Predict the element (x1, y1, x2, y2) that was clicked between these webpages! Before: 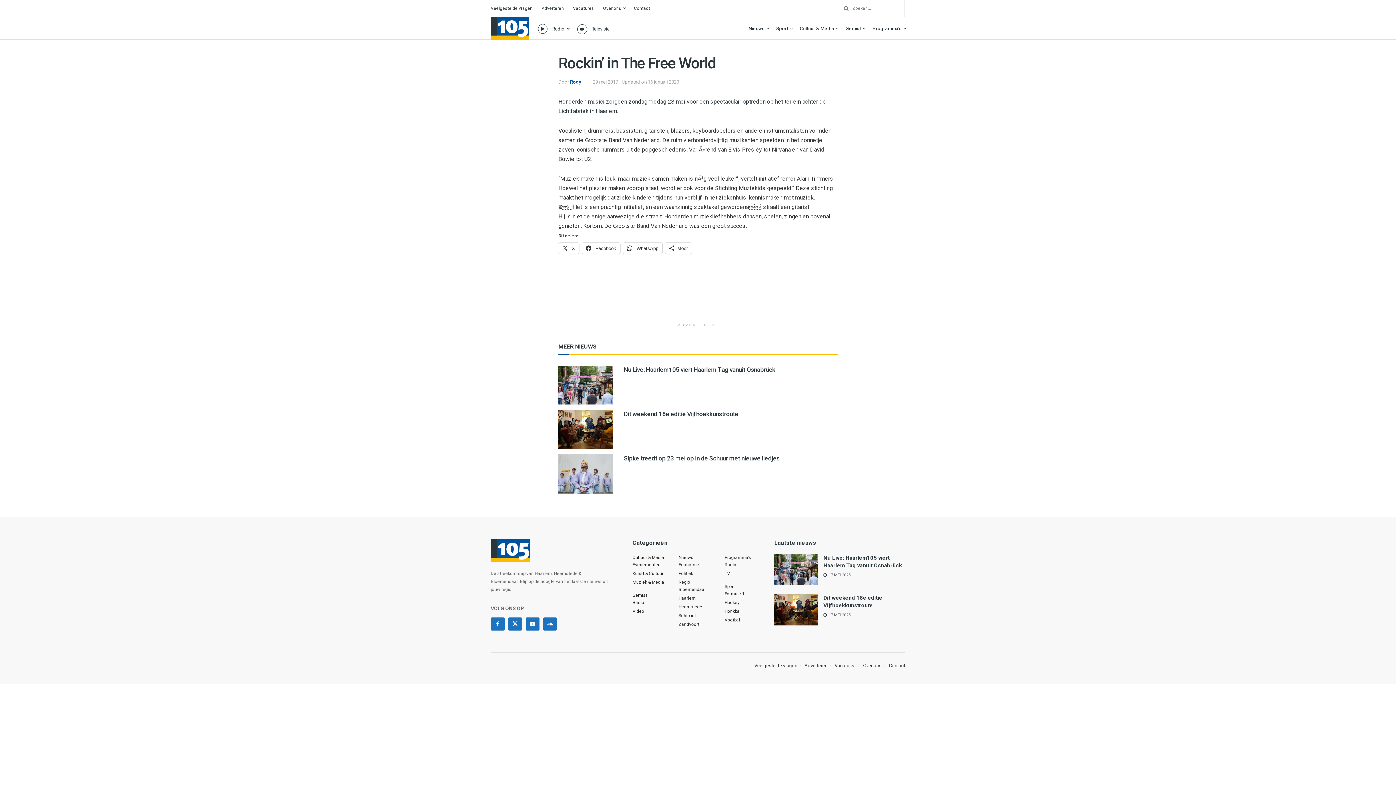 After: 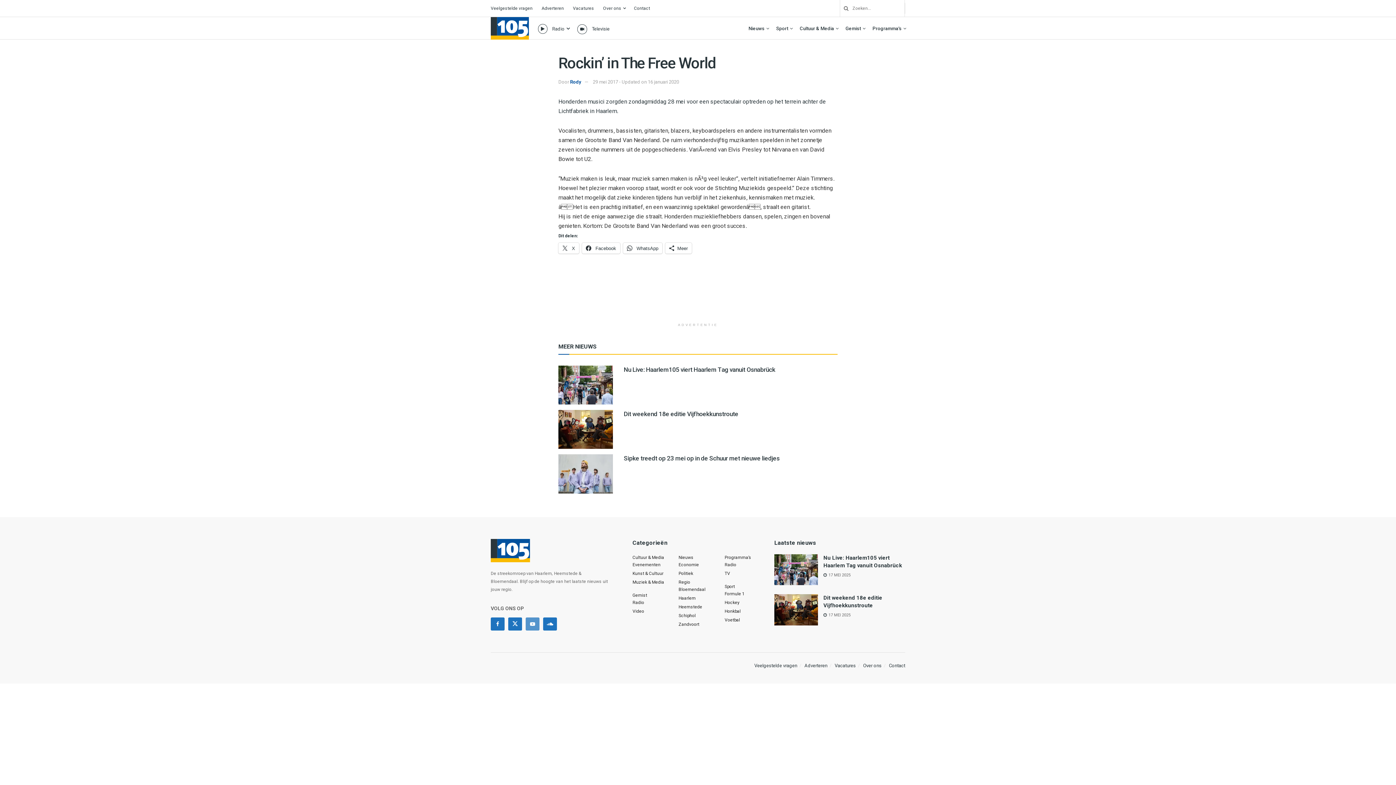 Action: bbox: (525, 617, 539, 630) label: Find us on Youtube